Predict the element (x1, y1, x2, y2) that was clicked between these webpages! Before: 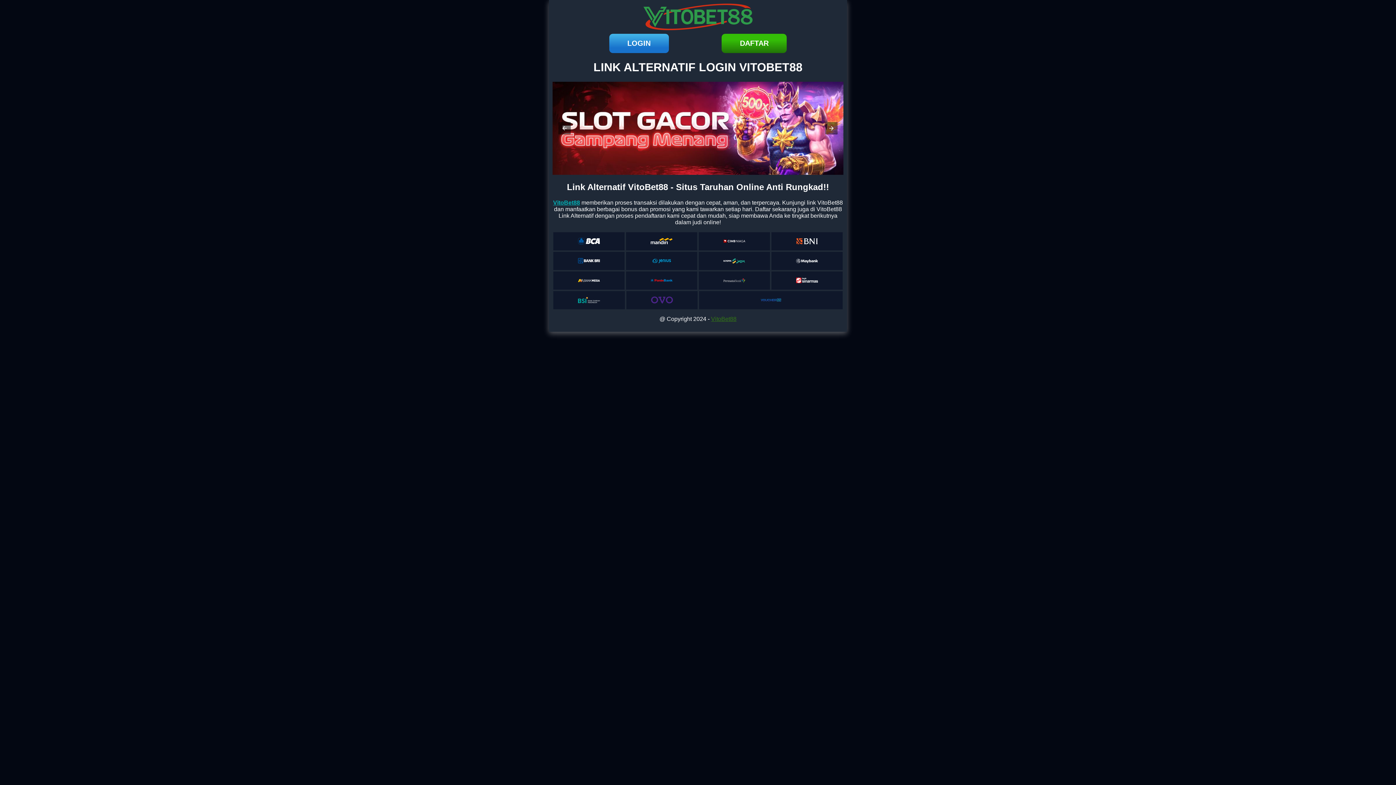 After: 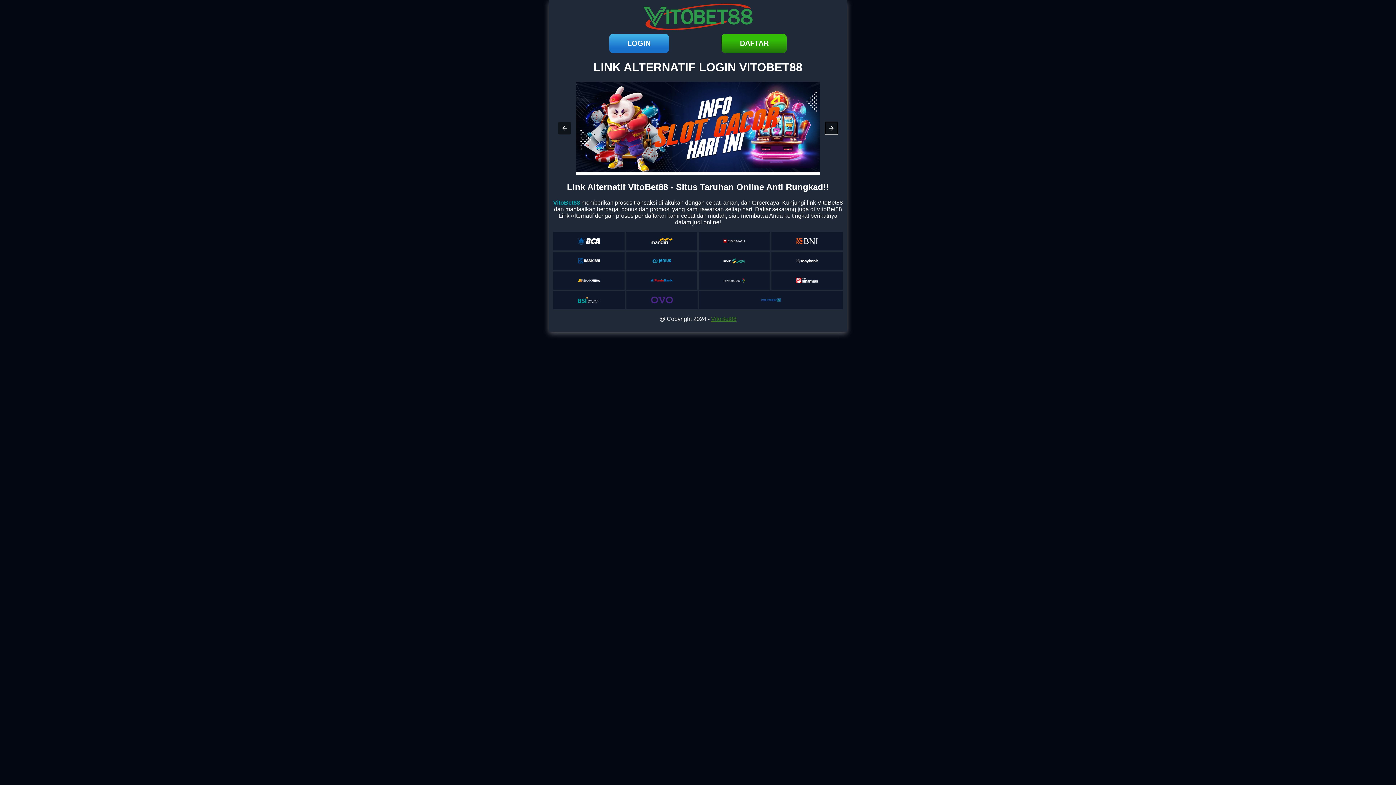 Action: bbox: (825, 122, 837, 134)